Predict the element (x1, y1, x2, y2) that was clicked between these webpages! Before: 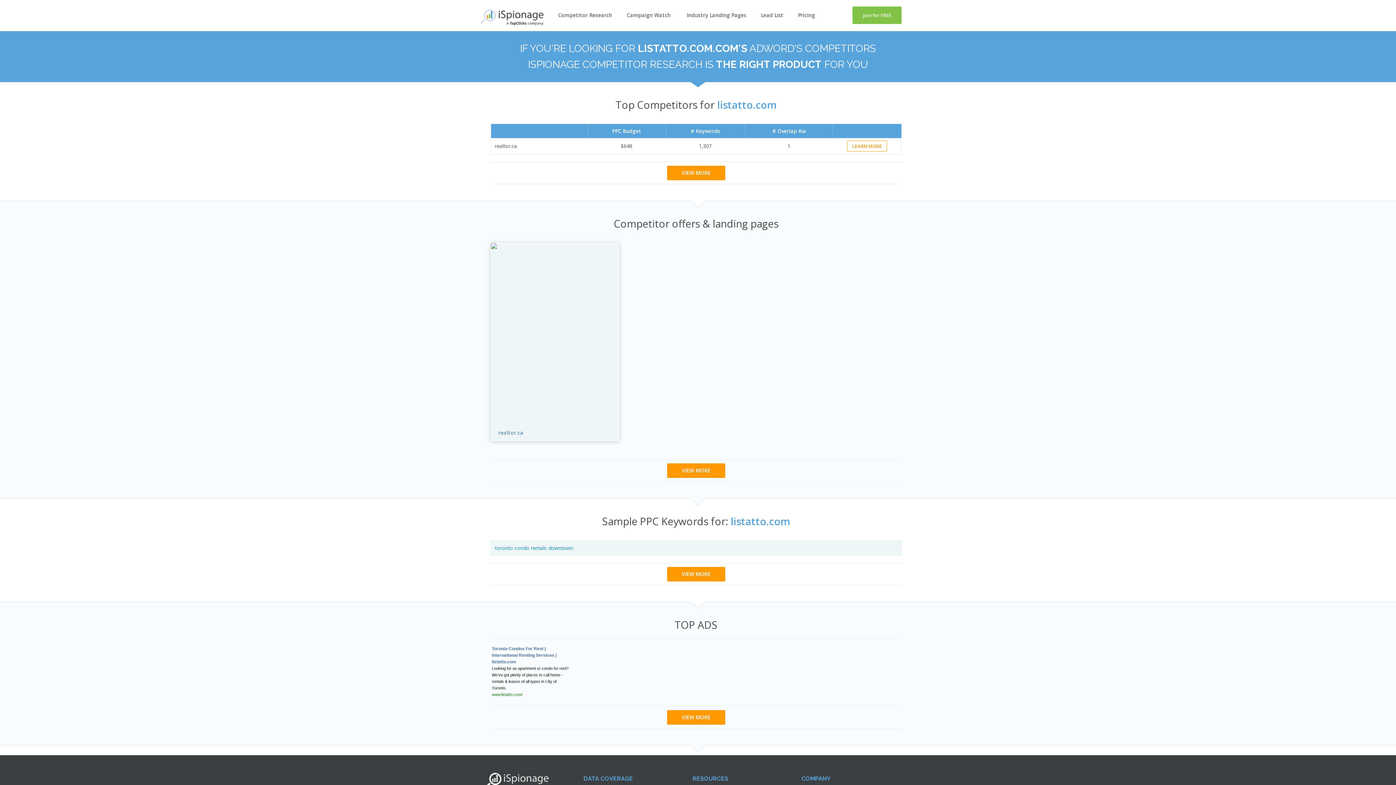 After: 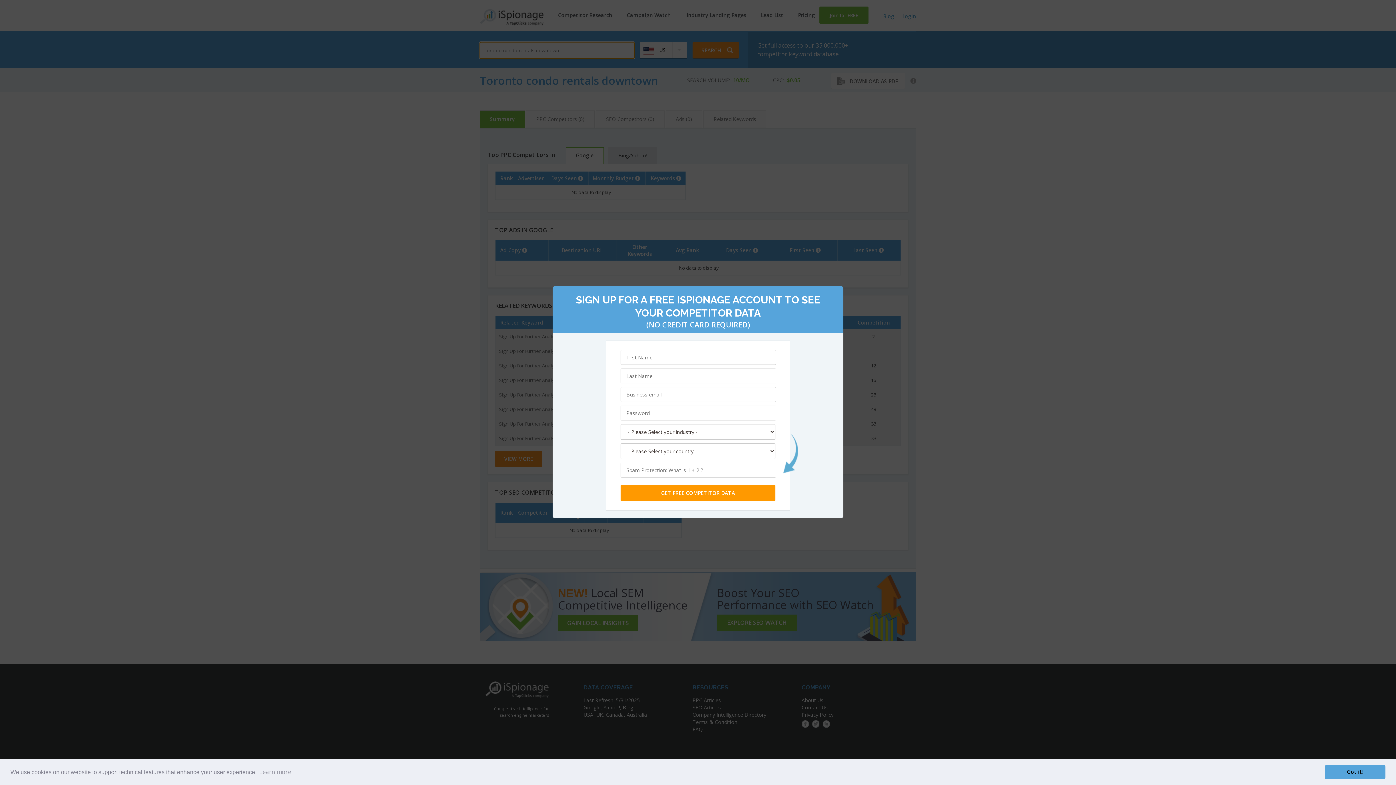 Action: bbox: (494, 544, 573, 551) label: toronto condo rentals downtown